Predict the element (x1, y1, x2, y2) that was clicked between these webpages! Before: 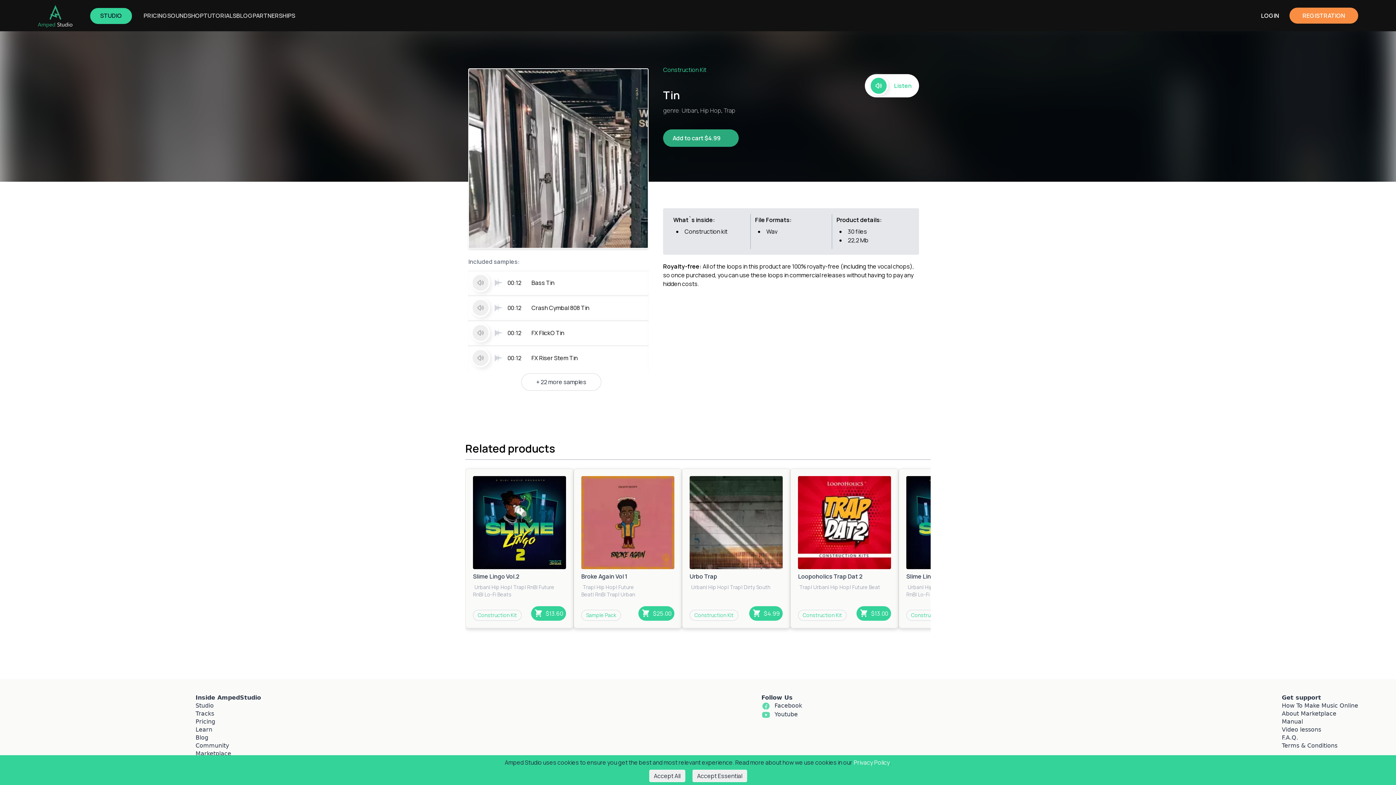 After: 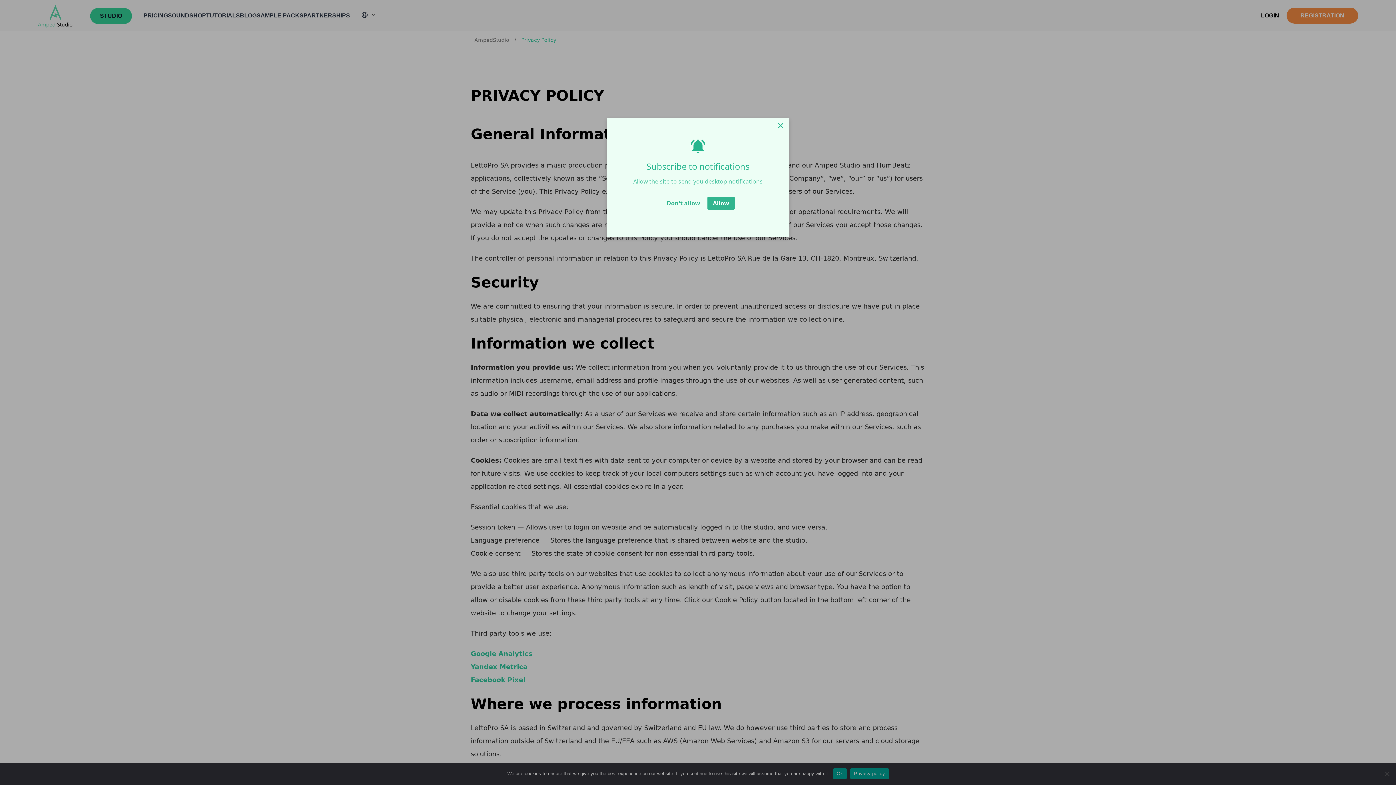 Action: label: Privacy Policy bbox: (854, 758, 890, 767)